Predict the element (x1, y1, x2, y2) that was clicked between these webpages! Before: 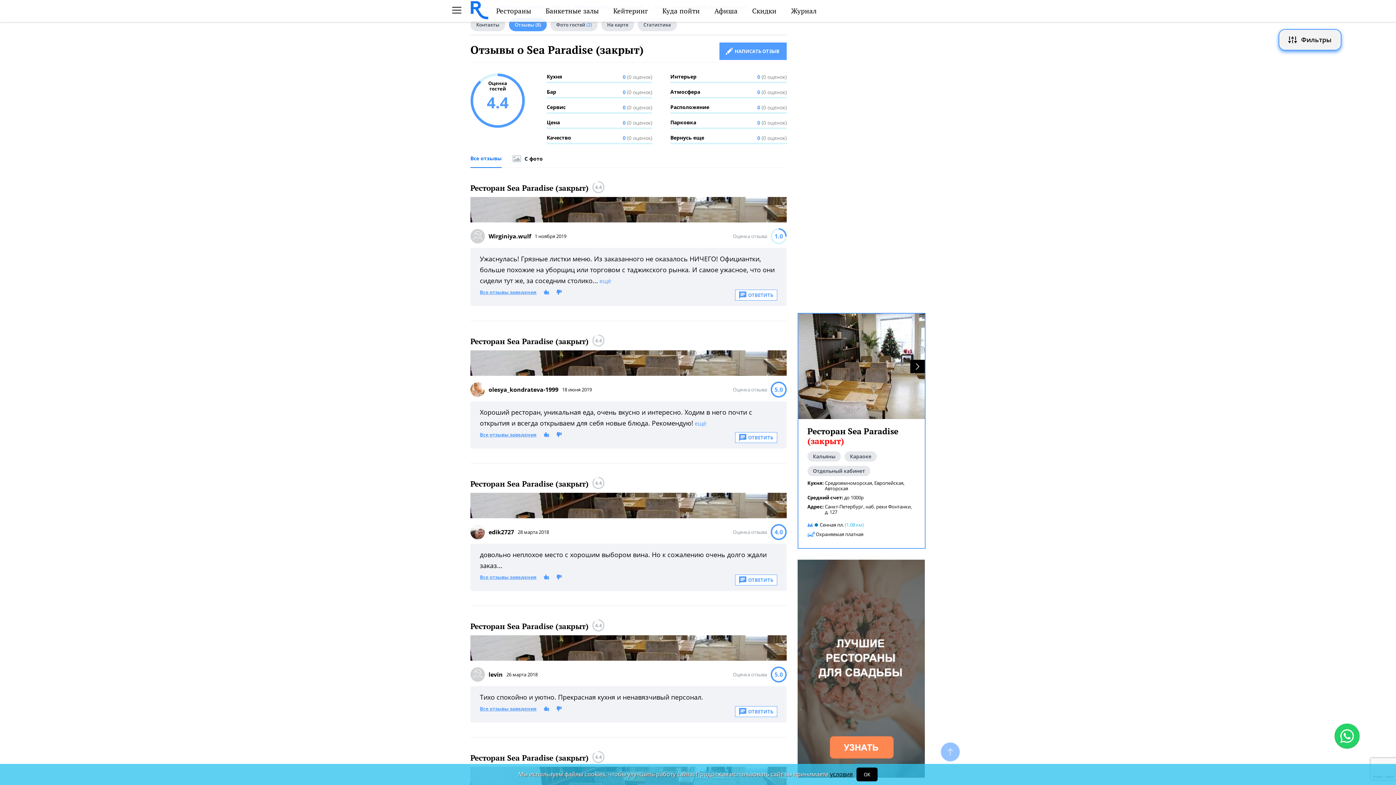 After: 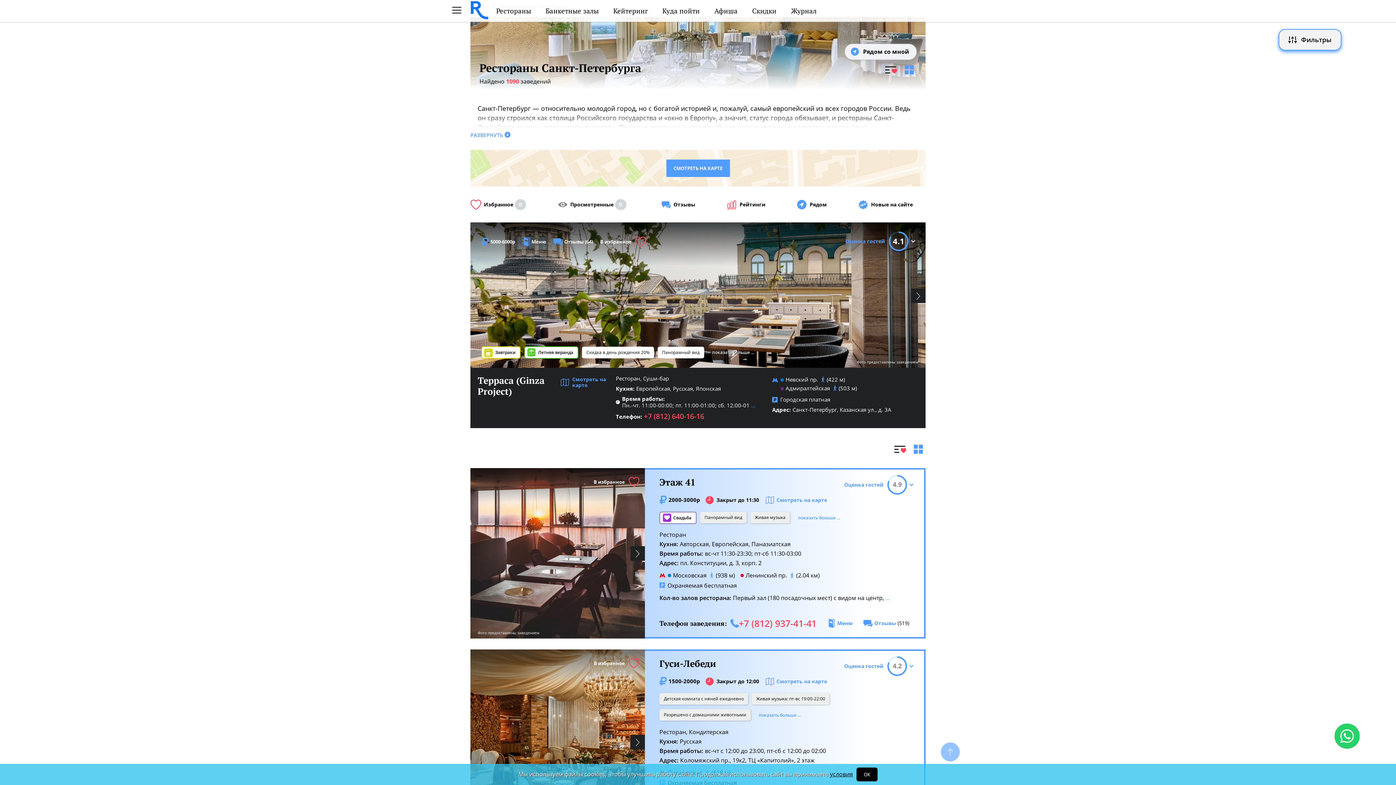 Action: label: Рестораны bbox: (496, 6, 531, 15)